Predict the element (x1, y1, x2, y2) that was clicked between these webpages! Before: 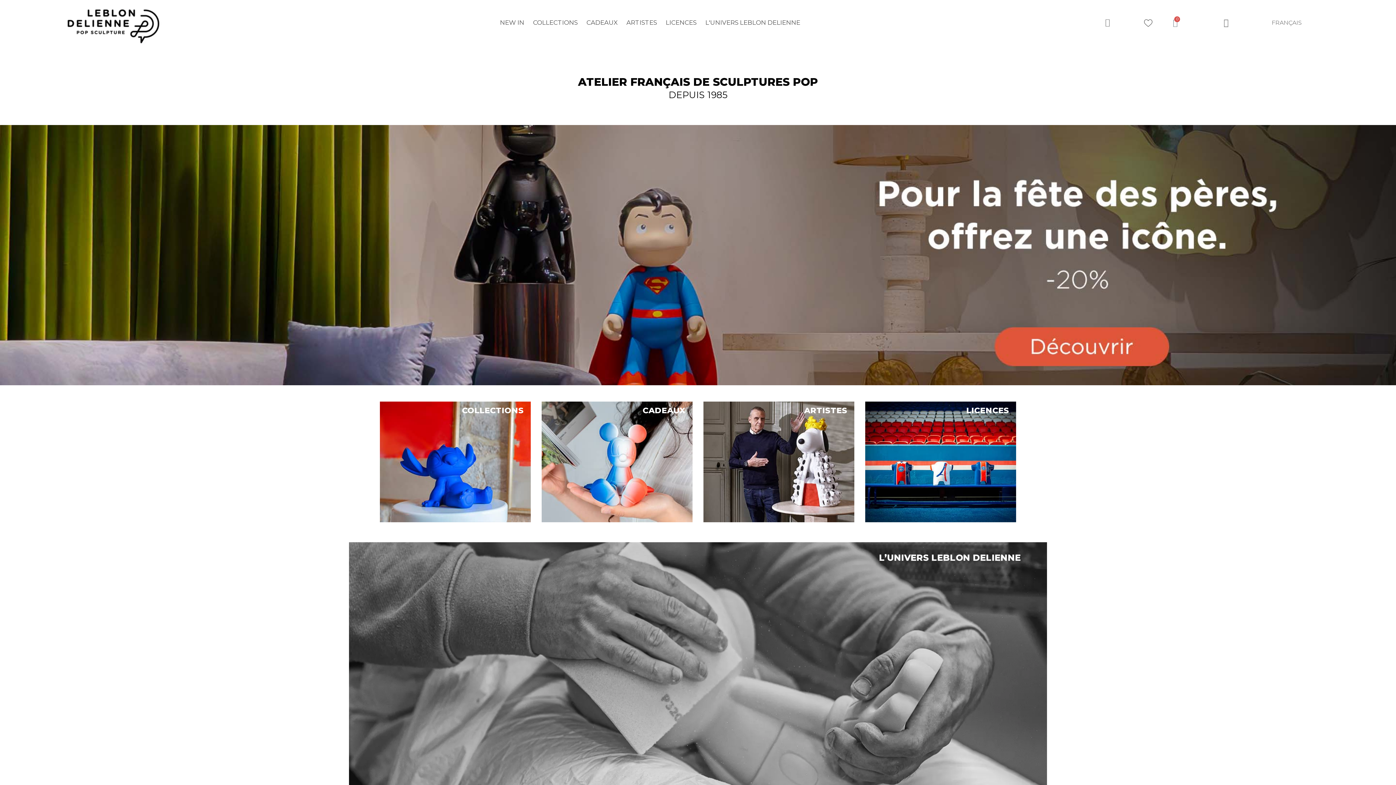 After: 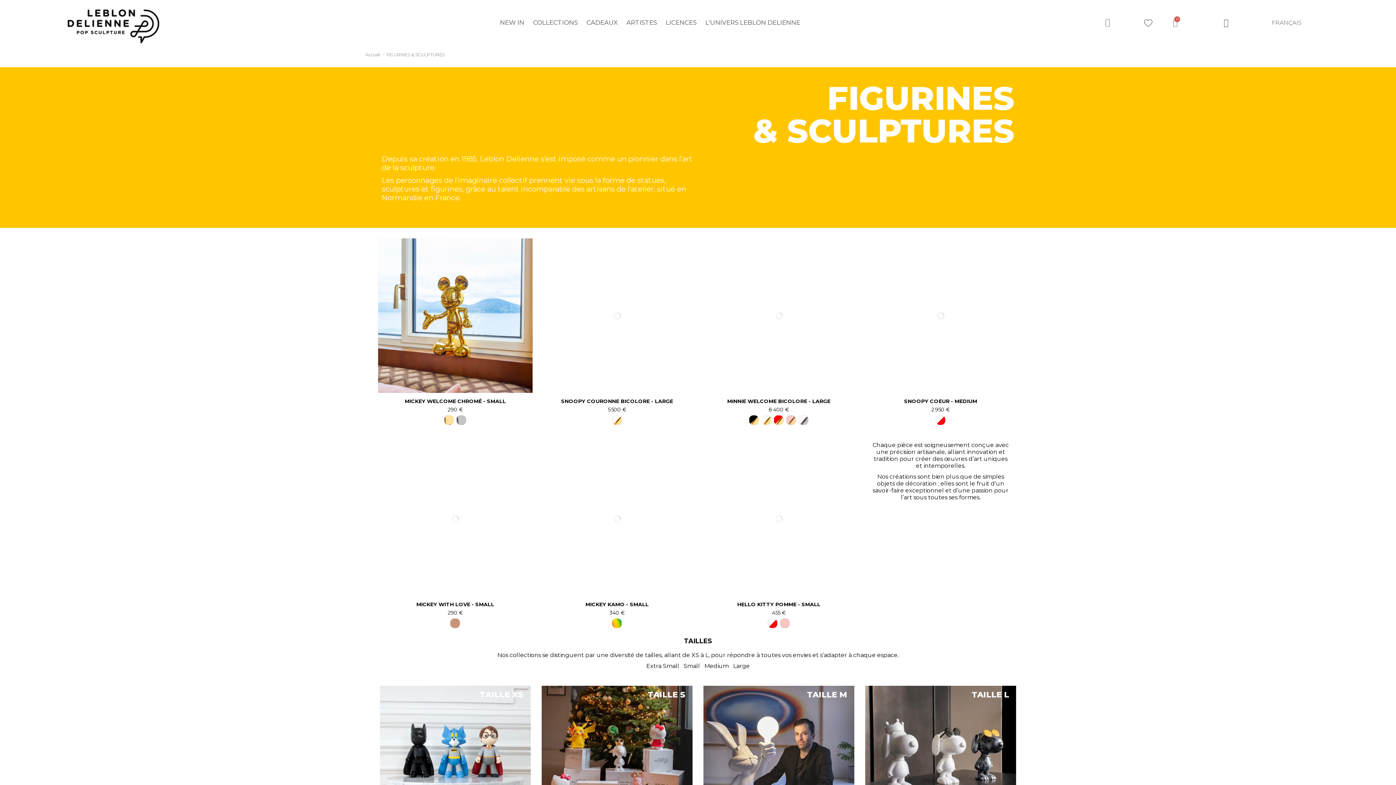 Action: bbox: (529, 14, 581, 30) label: COLLECTIONS